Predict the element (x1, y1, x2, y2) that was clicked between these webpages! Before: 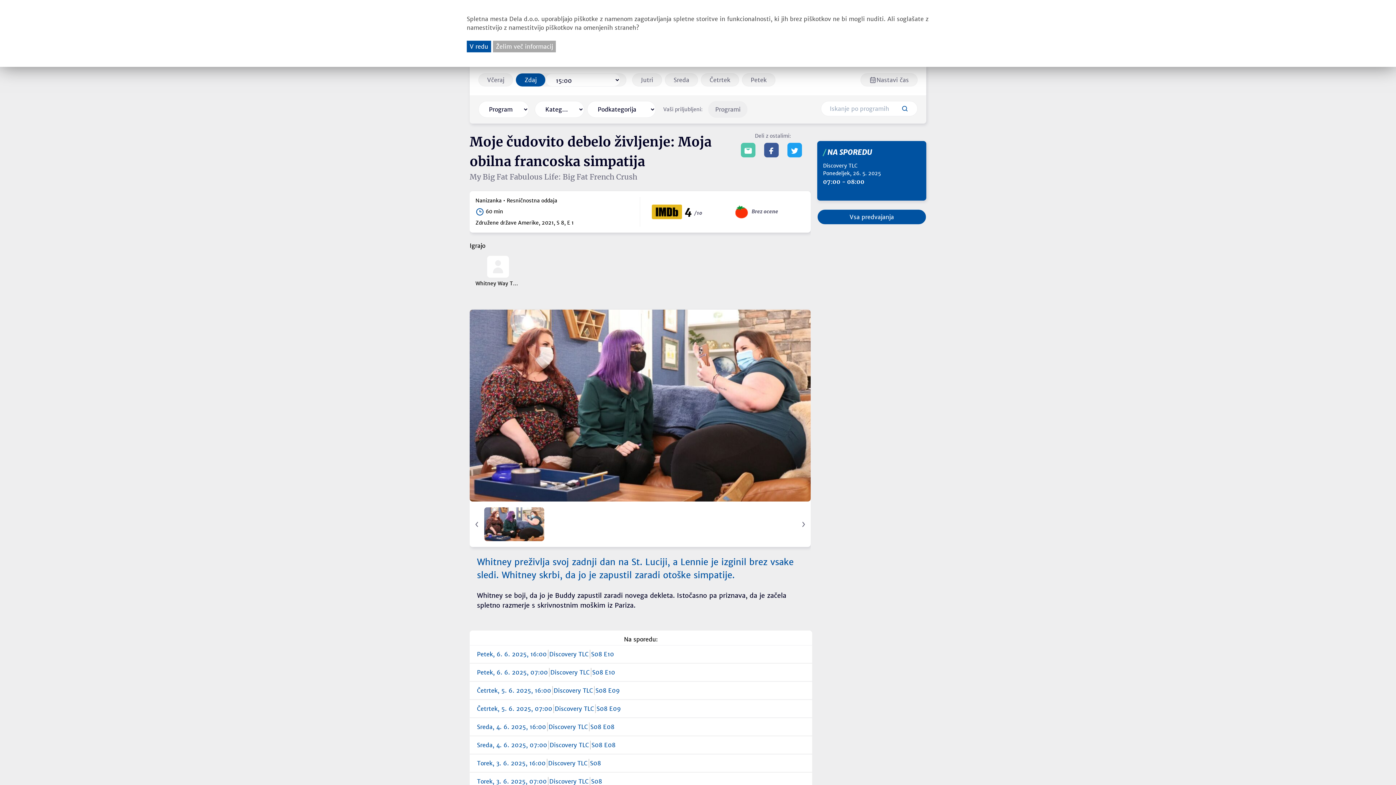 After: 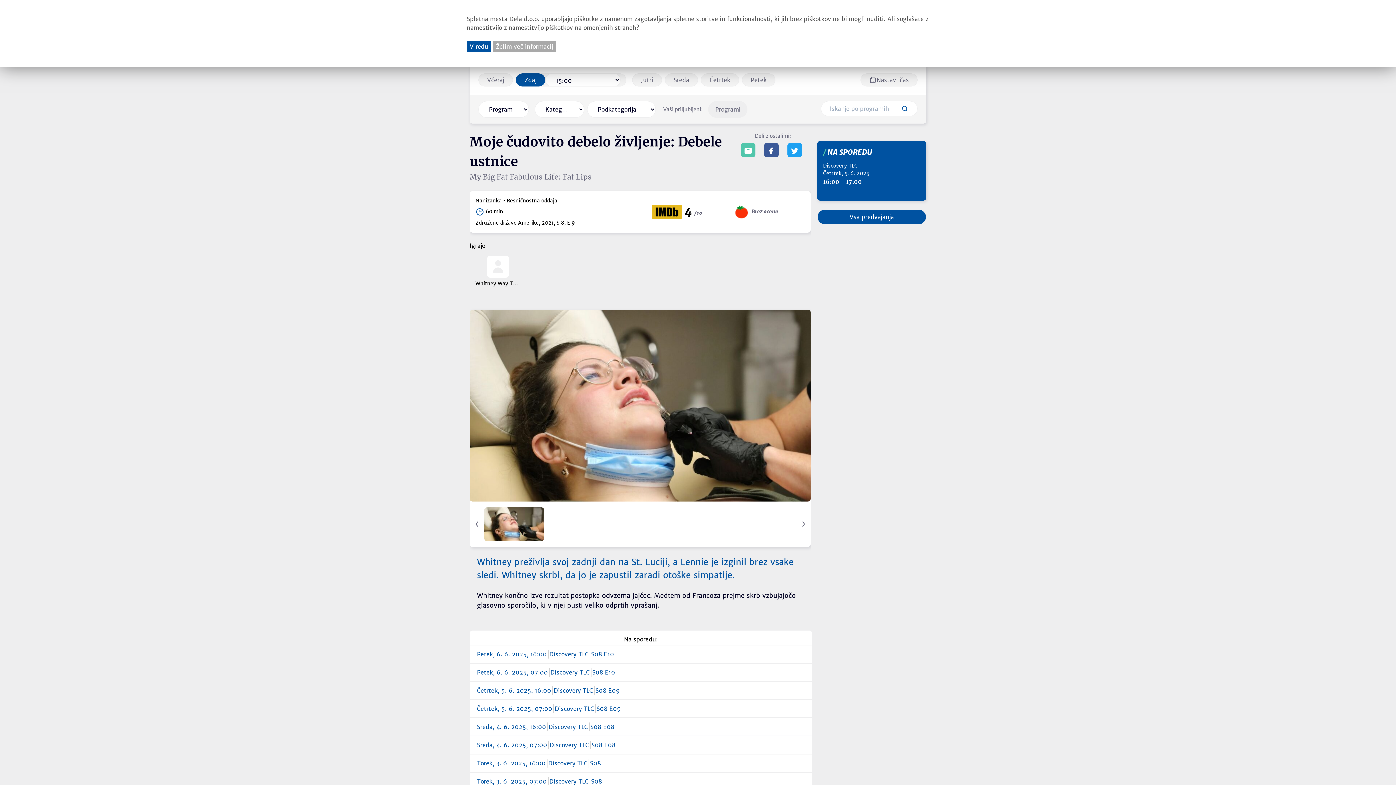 Action: label: Četrtek, 5. 6. 2025, 16:00
Discovery TLC
S08 E09 bbox: (477, 686, 805, 695)